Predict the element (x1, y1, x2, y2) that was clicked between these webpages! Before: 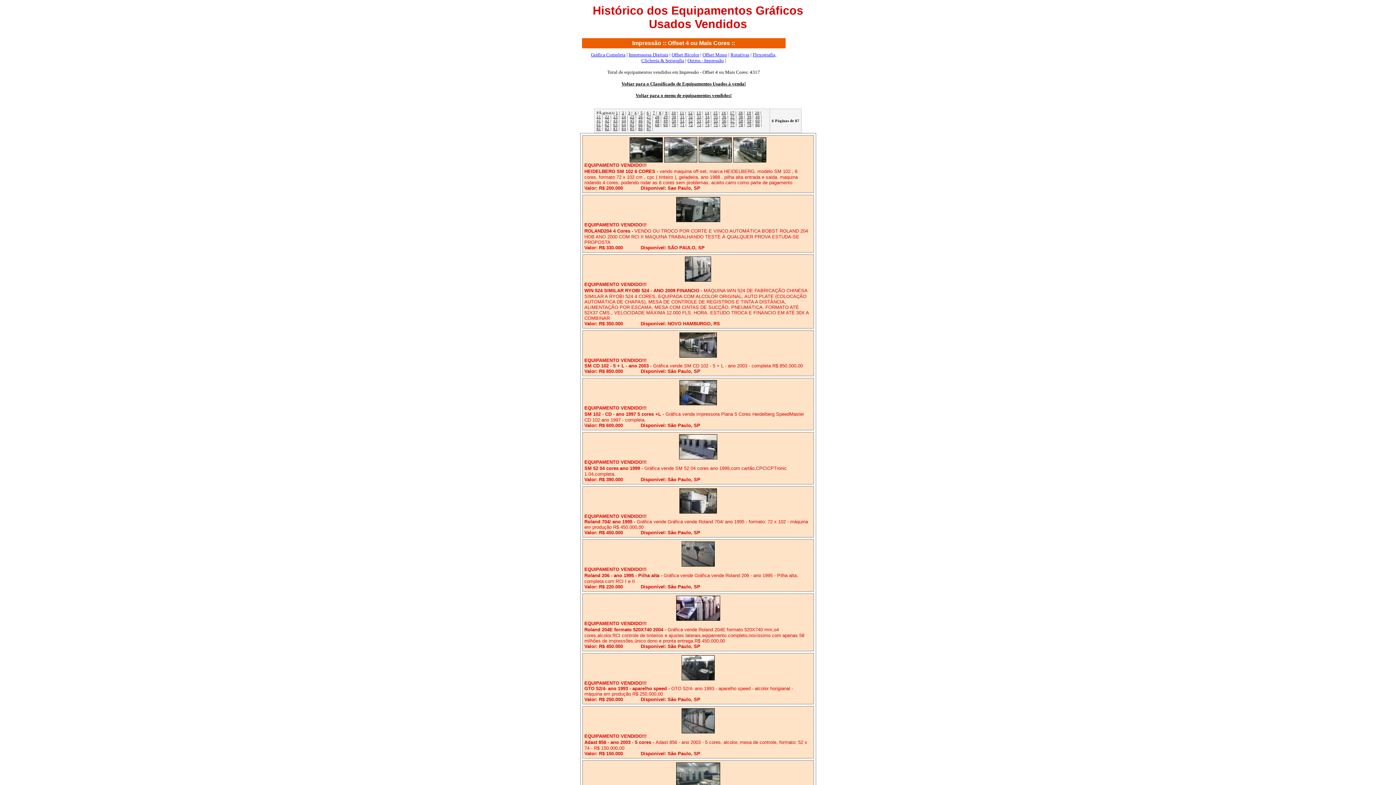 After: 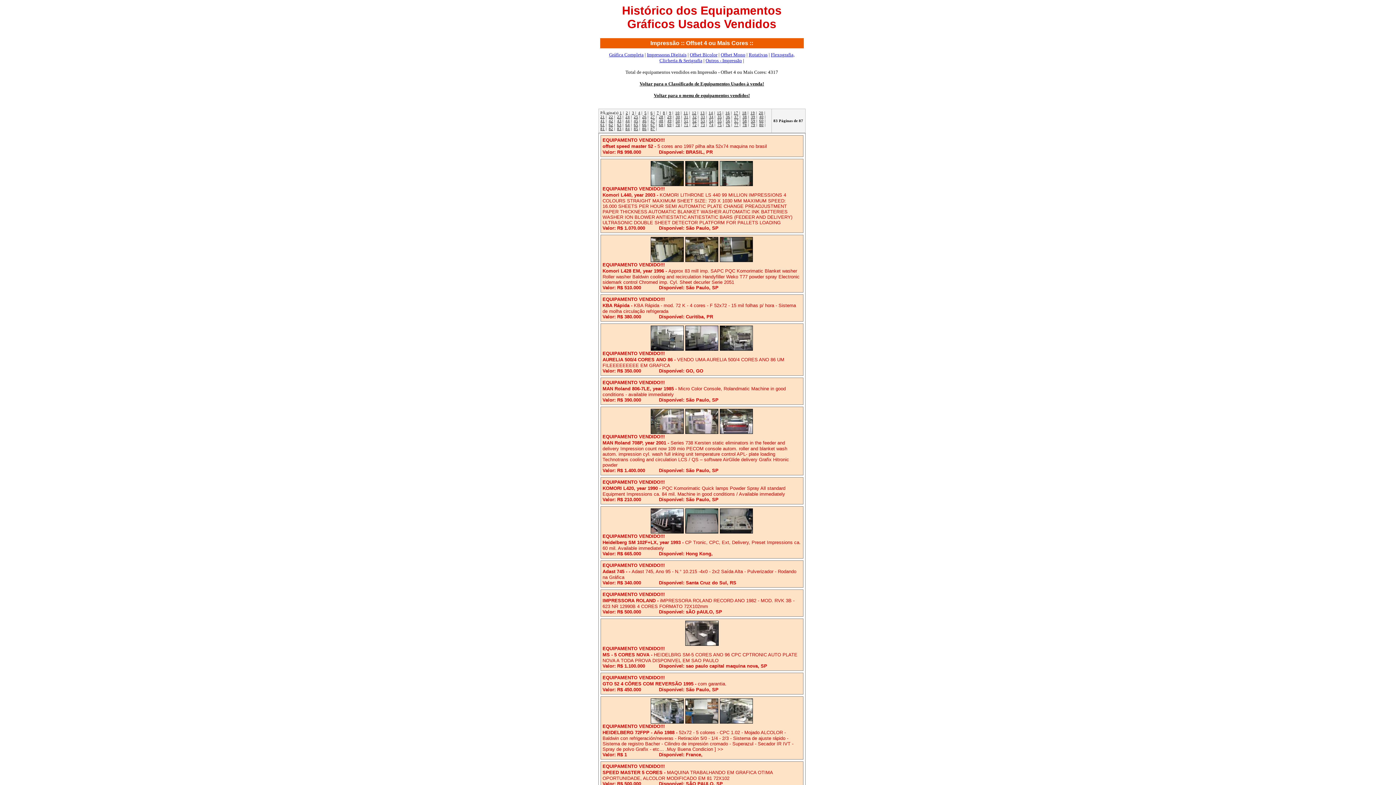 Action: bbox: (613, 126, 617, 130) label: 83